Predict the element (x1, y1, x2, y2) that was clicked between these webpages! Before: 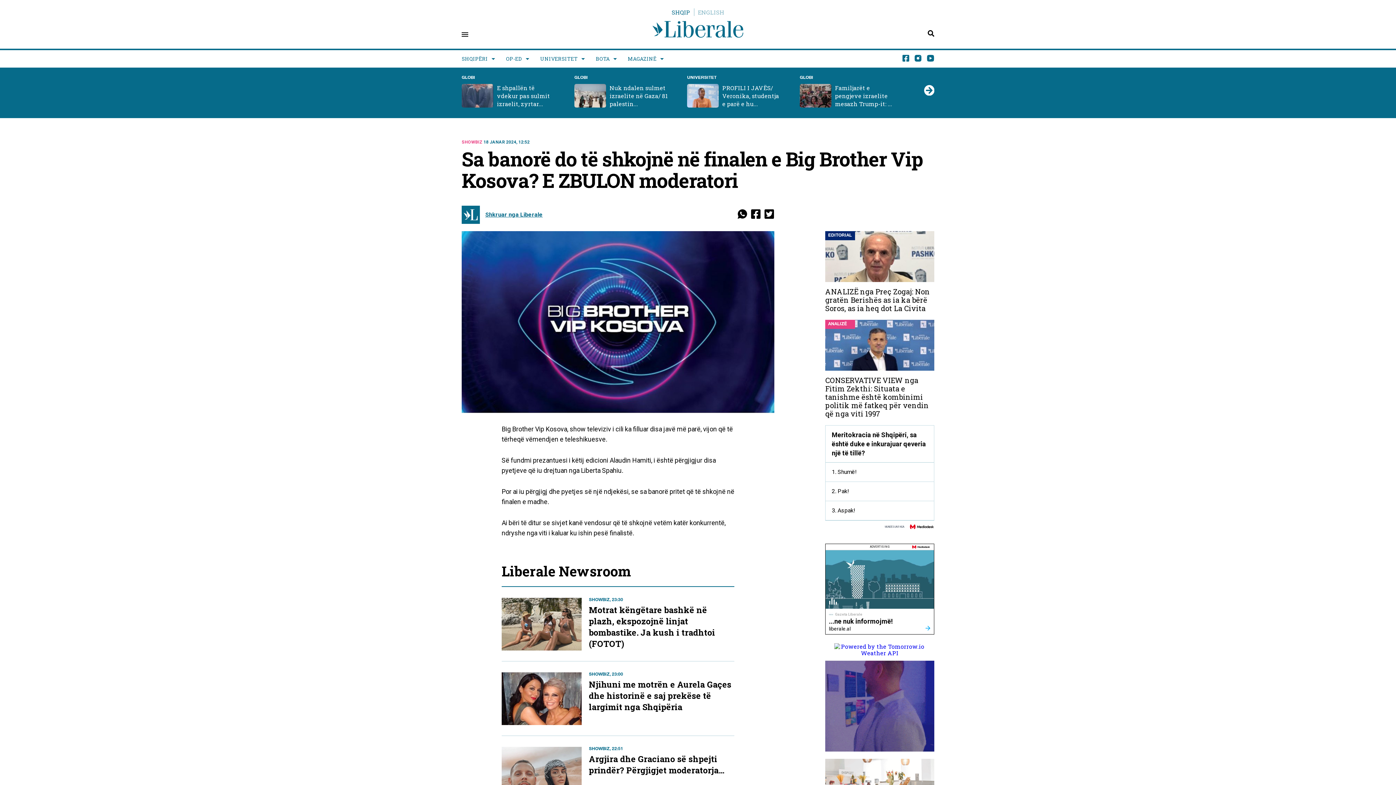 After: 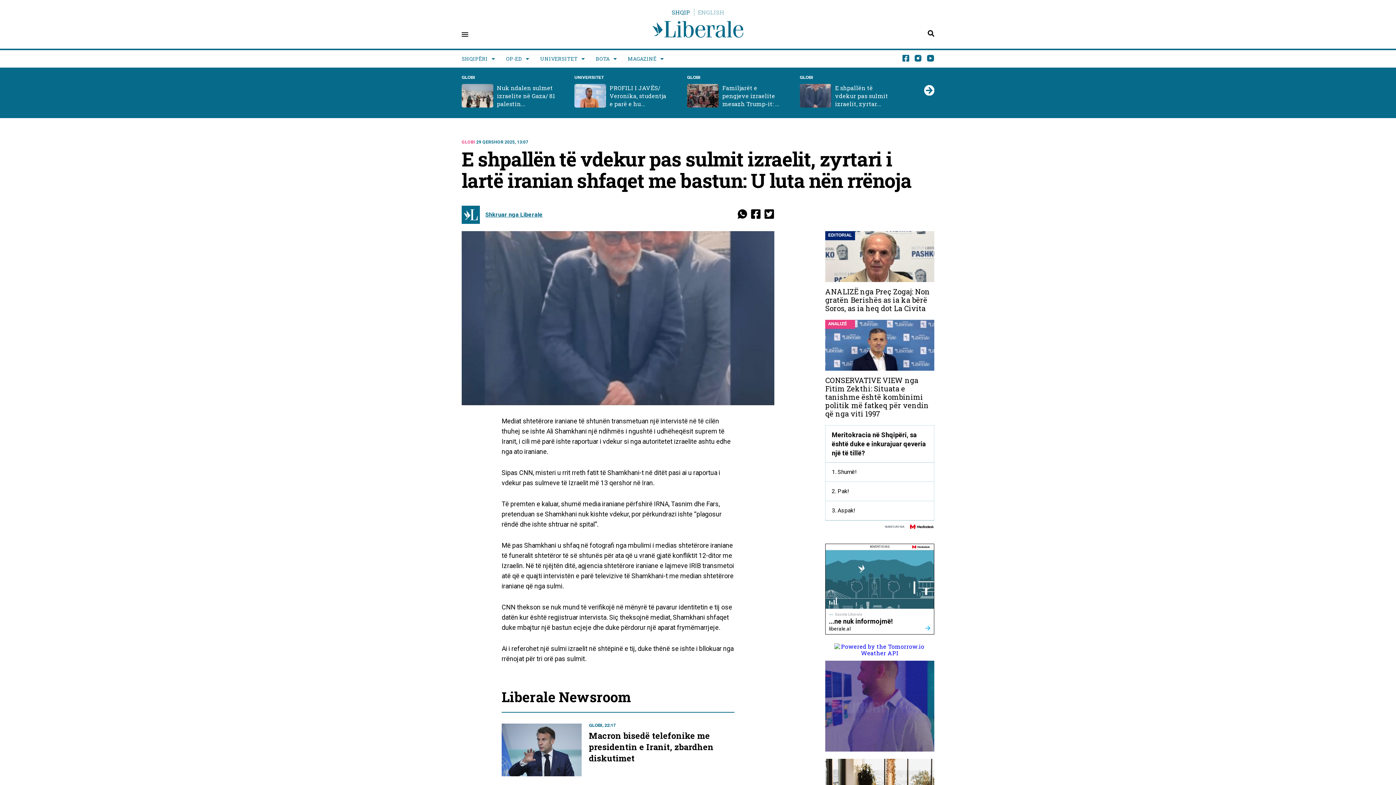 Action: bbox: (722, 84, 781, 108) label: E shpallën të vdekur pas sulmit izraelit, zyrtar...